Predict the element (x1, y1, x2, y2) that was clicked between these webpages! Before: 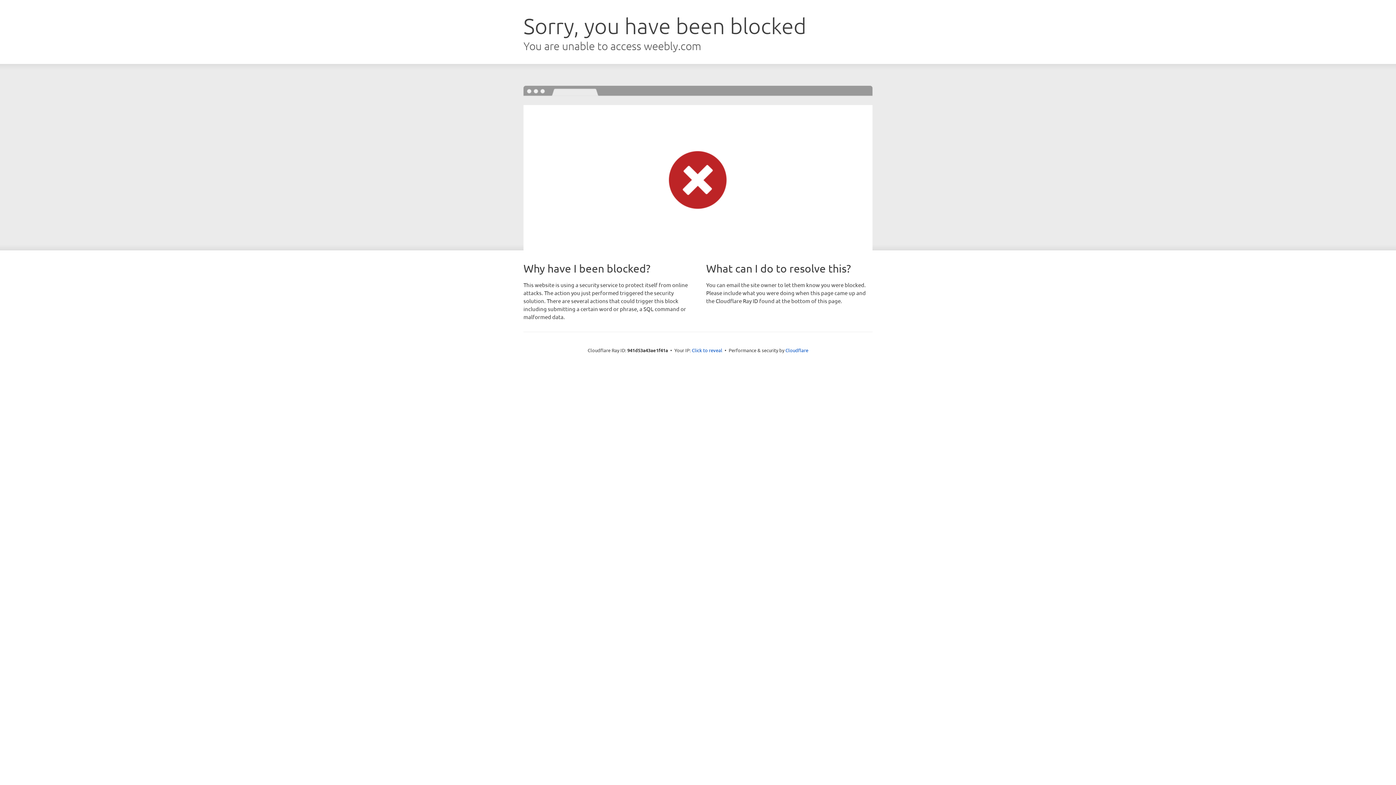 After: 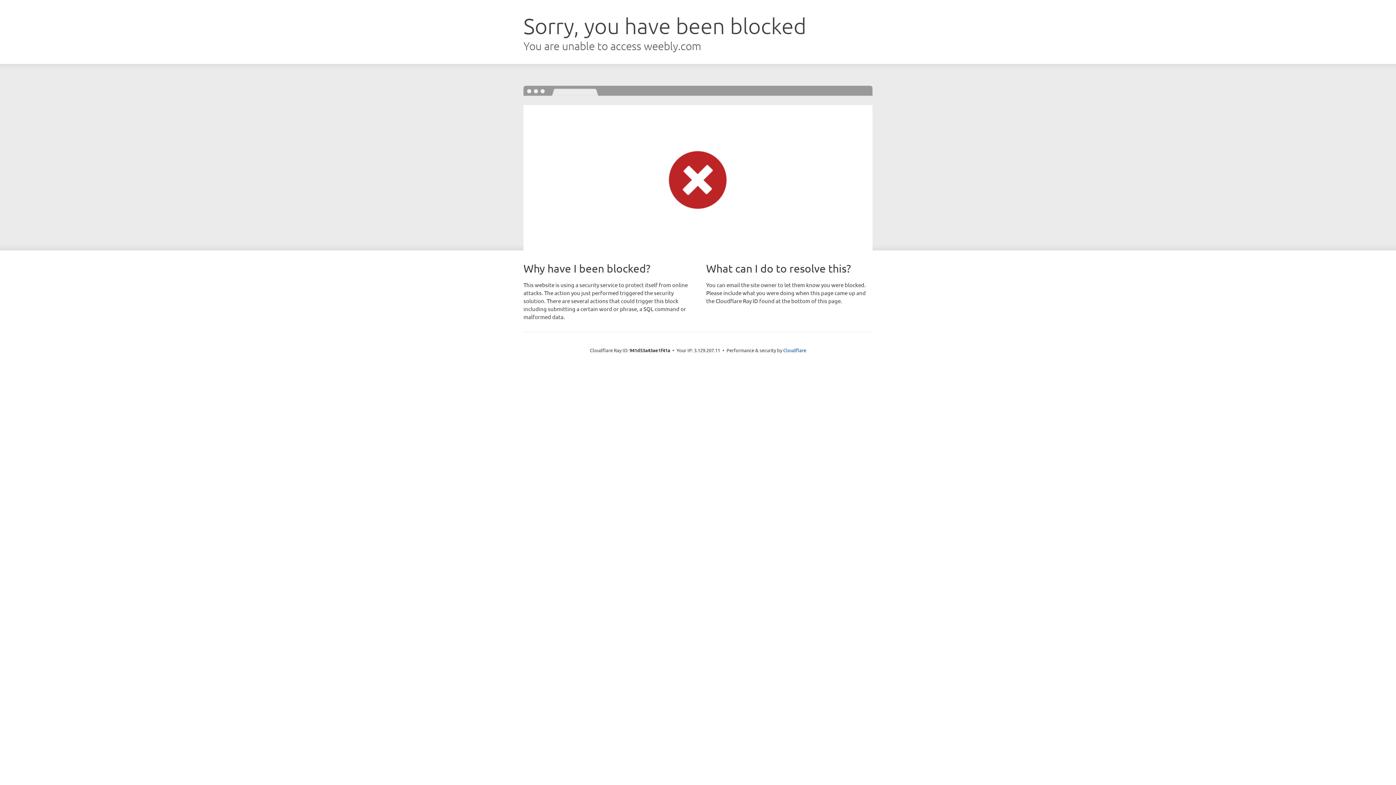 Action: label: Click to reveal bbox: (692, 346, 722, 353)